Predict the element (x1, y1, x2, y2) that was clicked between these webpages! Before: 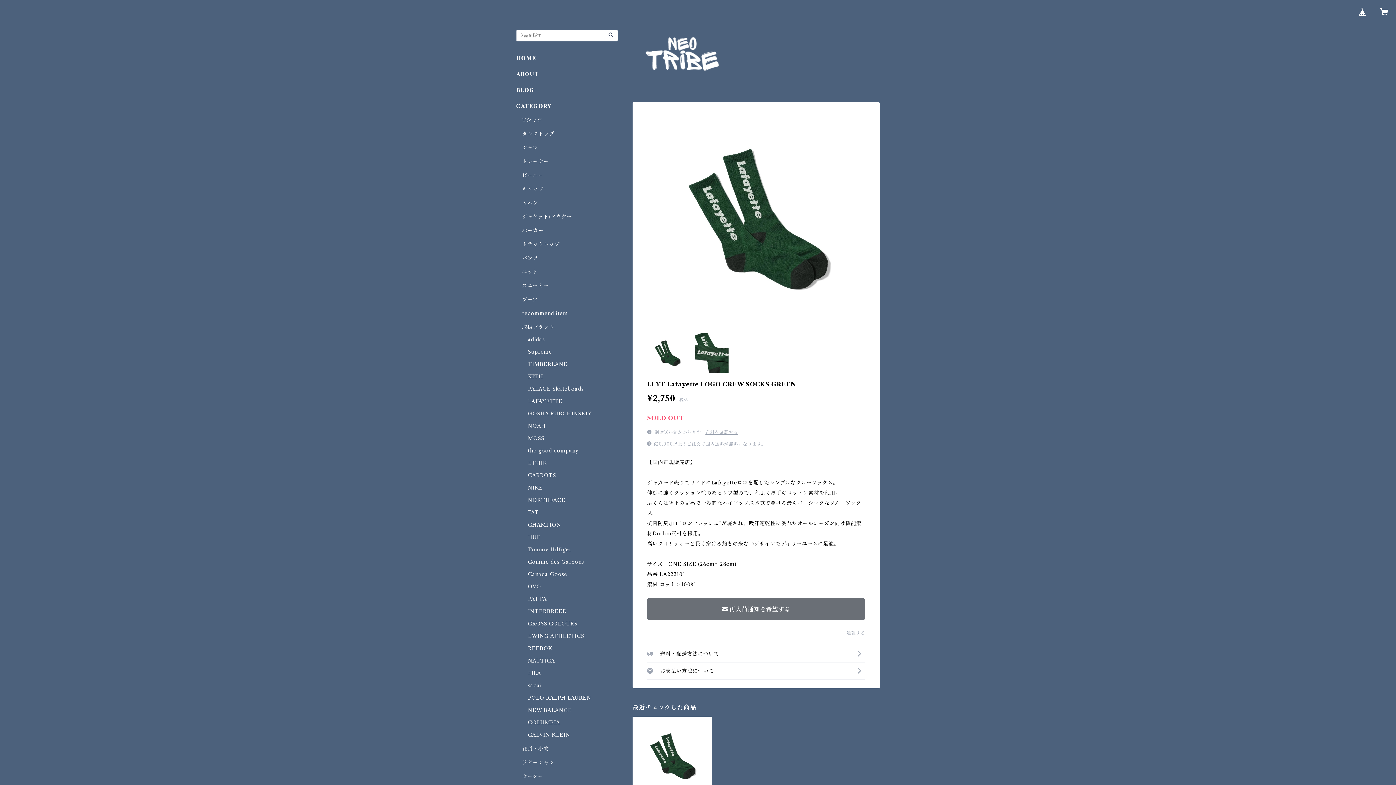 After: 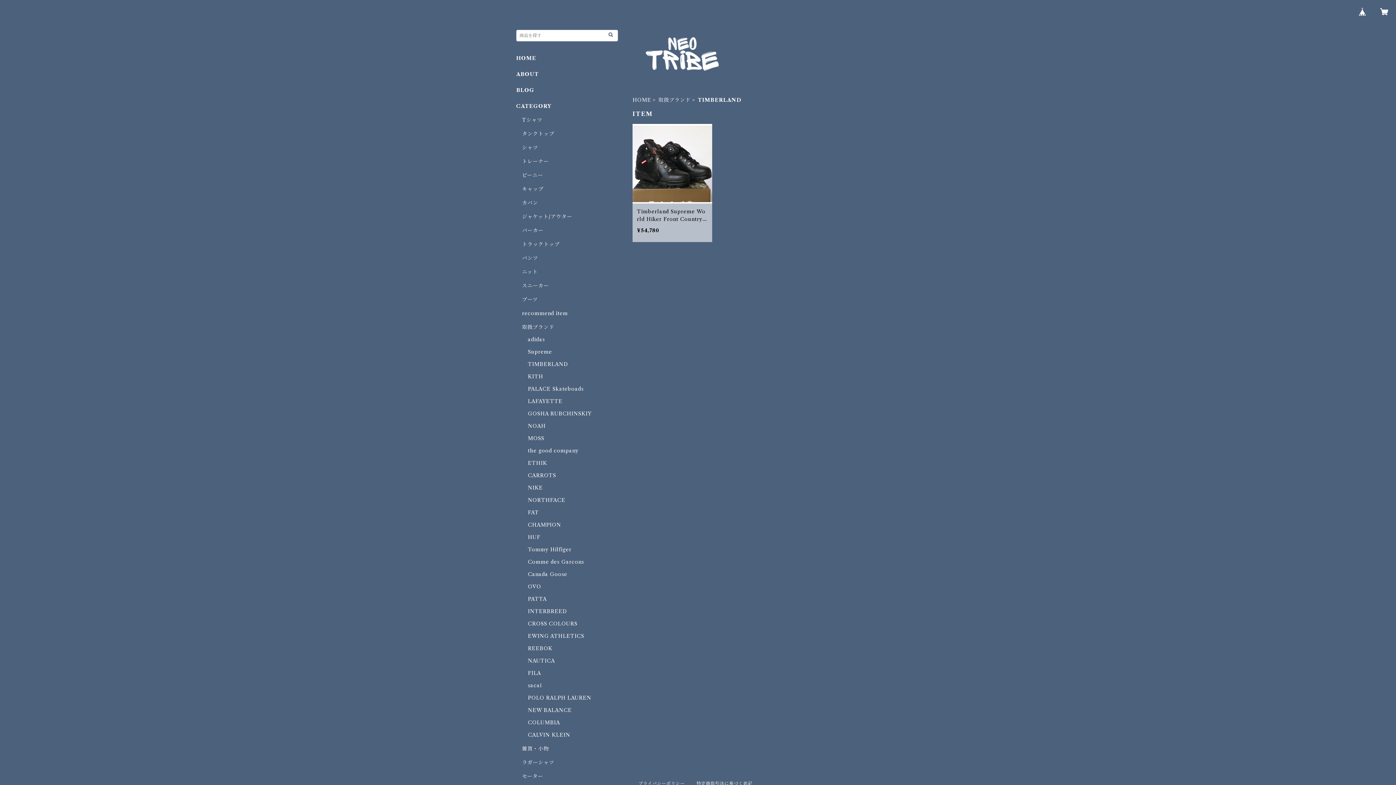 Action: label: TIMBERLAND bbox: (528, 361, 568, 367)